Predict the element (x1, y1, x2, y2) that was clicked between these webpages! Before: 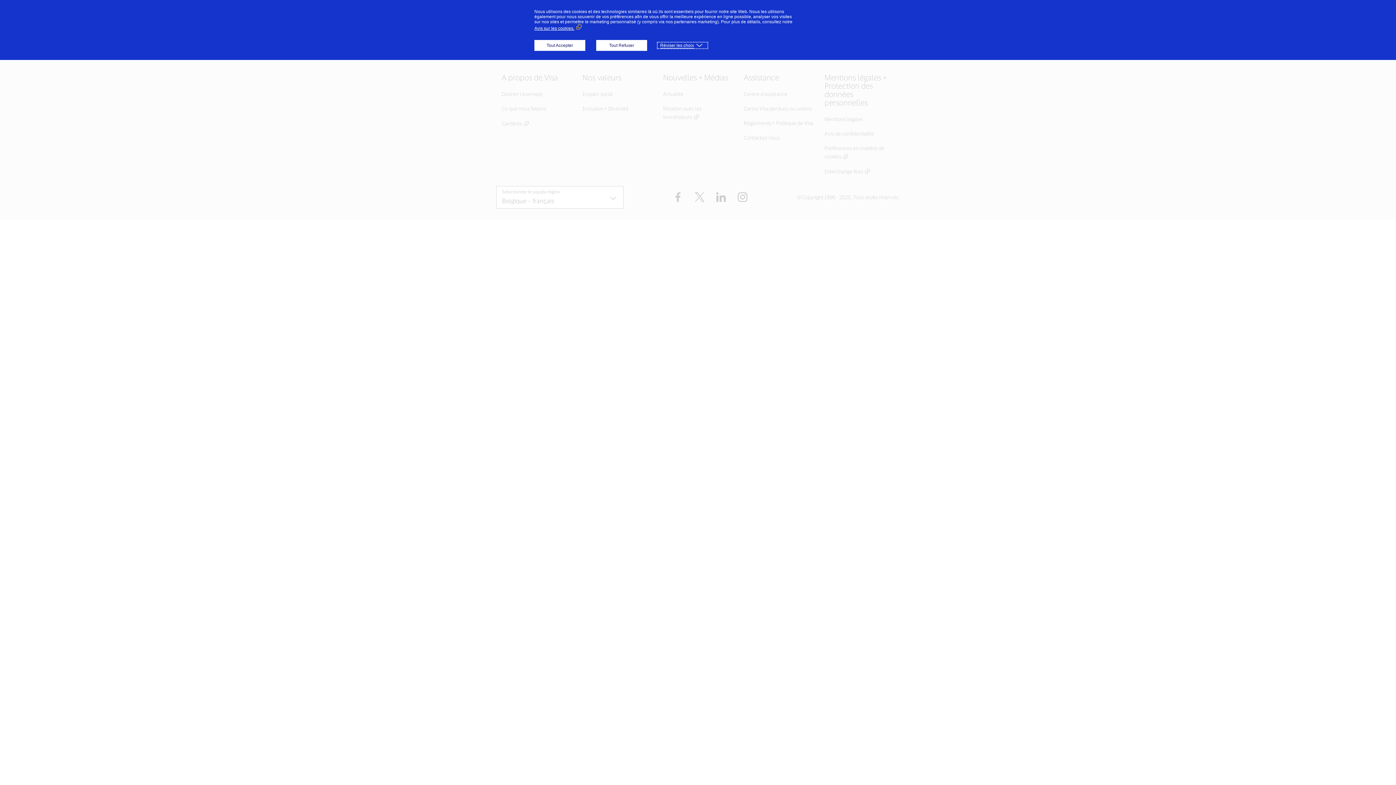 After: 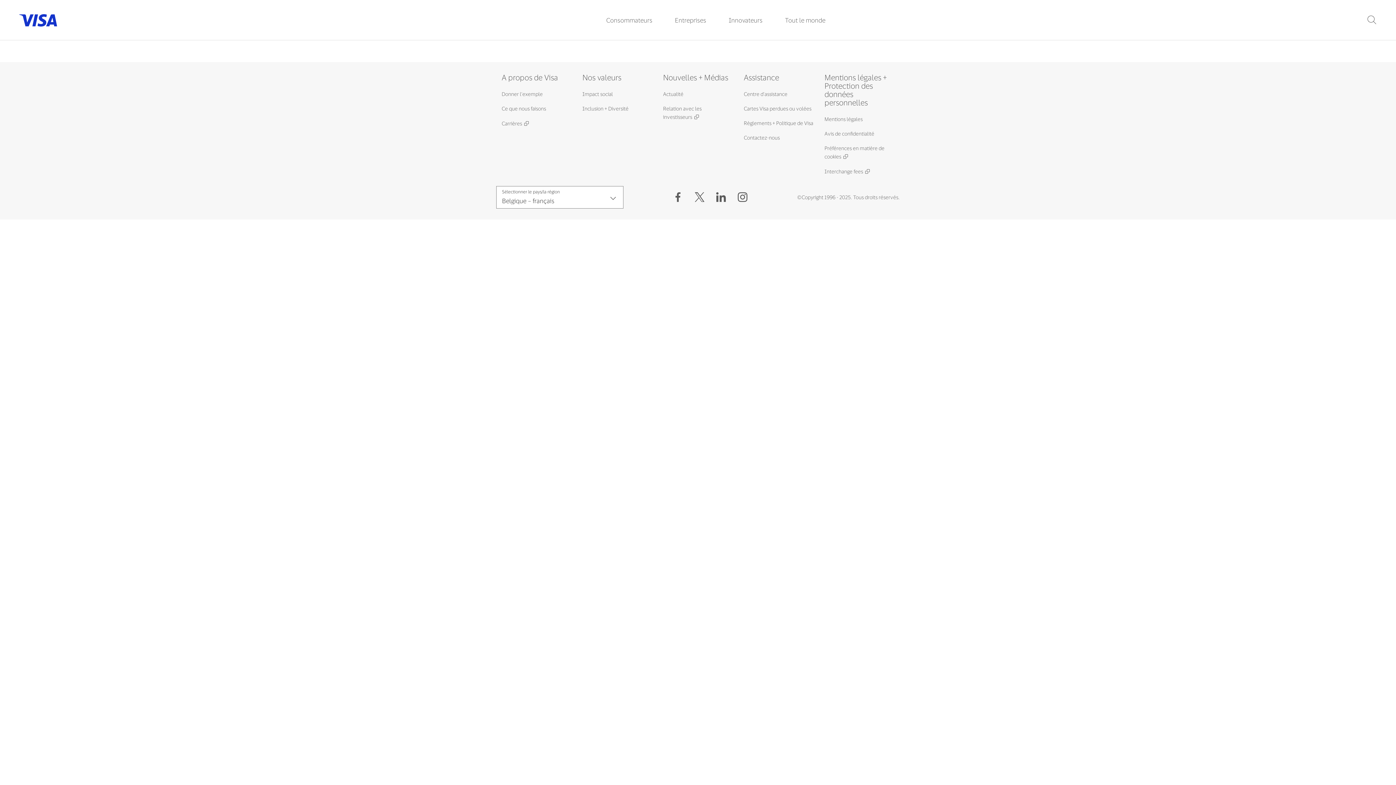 Action: bbox: (534, 40, 585, 50) label: Tout Accepter